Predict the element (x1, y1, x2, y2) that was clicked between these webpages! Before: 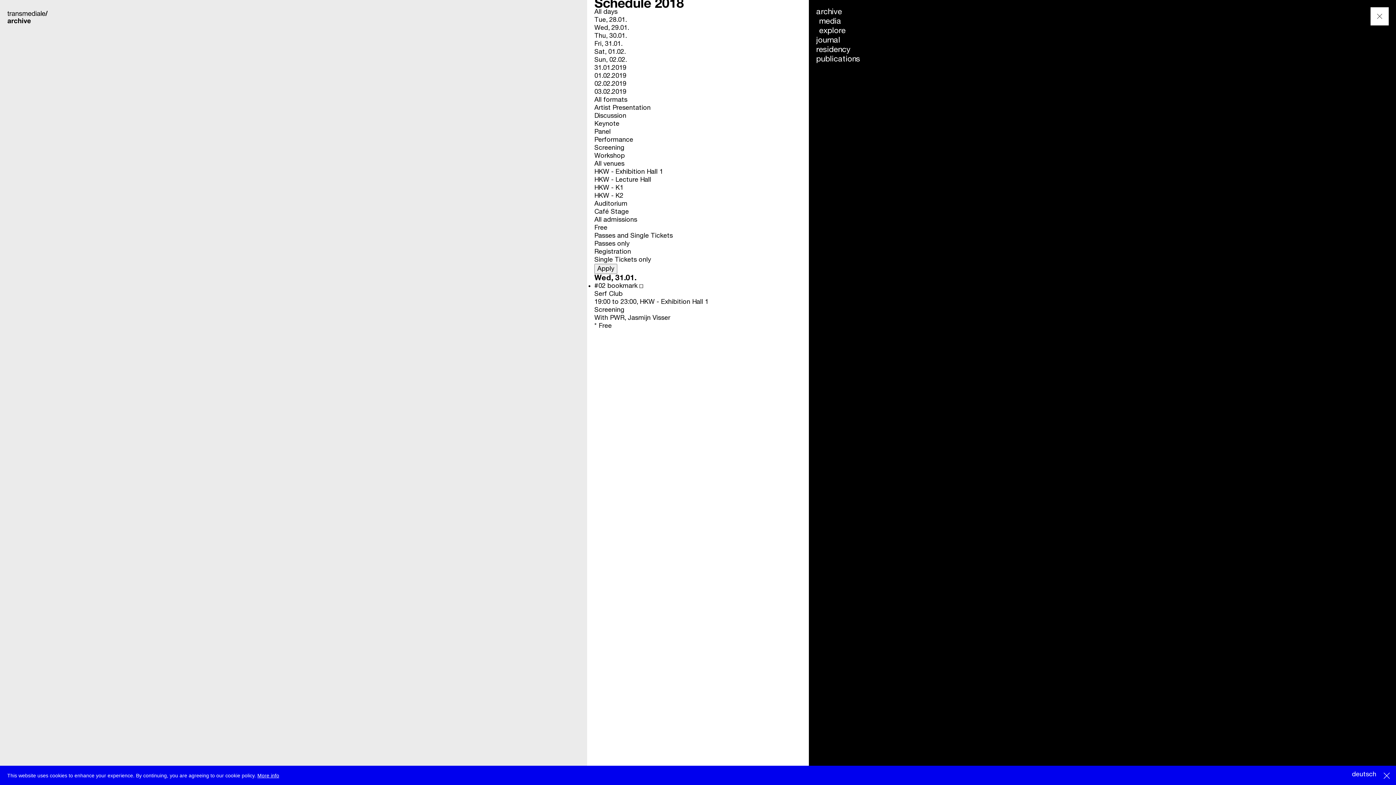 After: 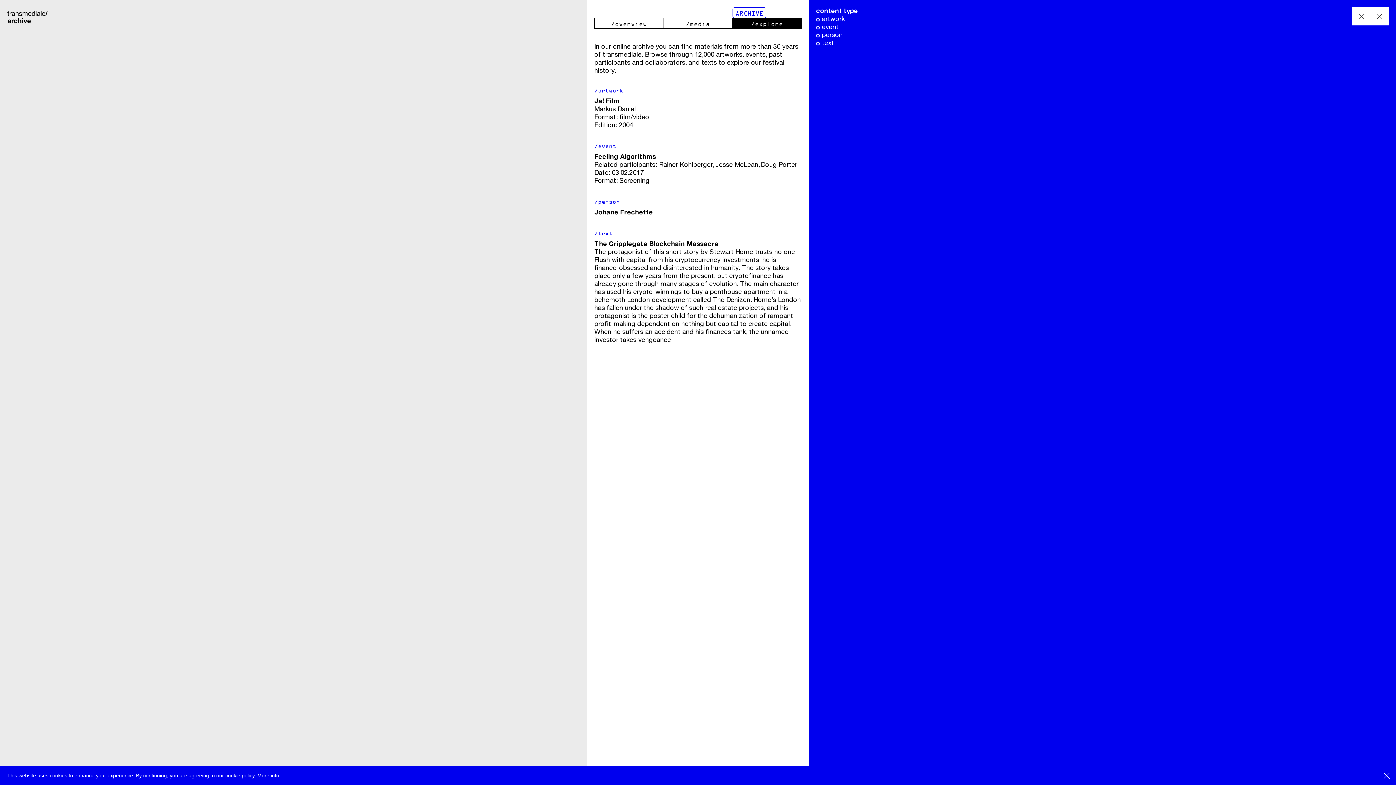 Action: label: explore bbox: (819, 26, 845, 34)